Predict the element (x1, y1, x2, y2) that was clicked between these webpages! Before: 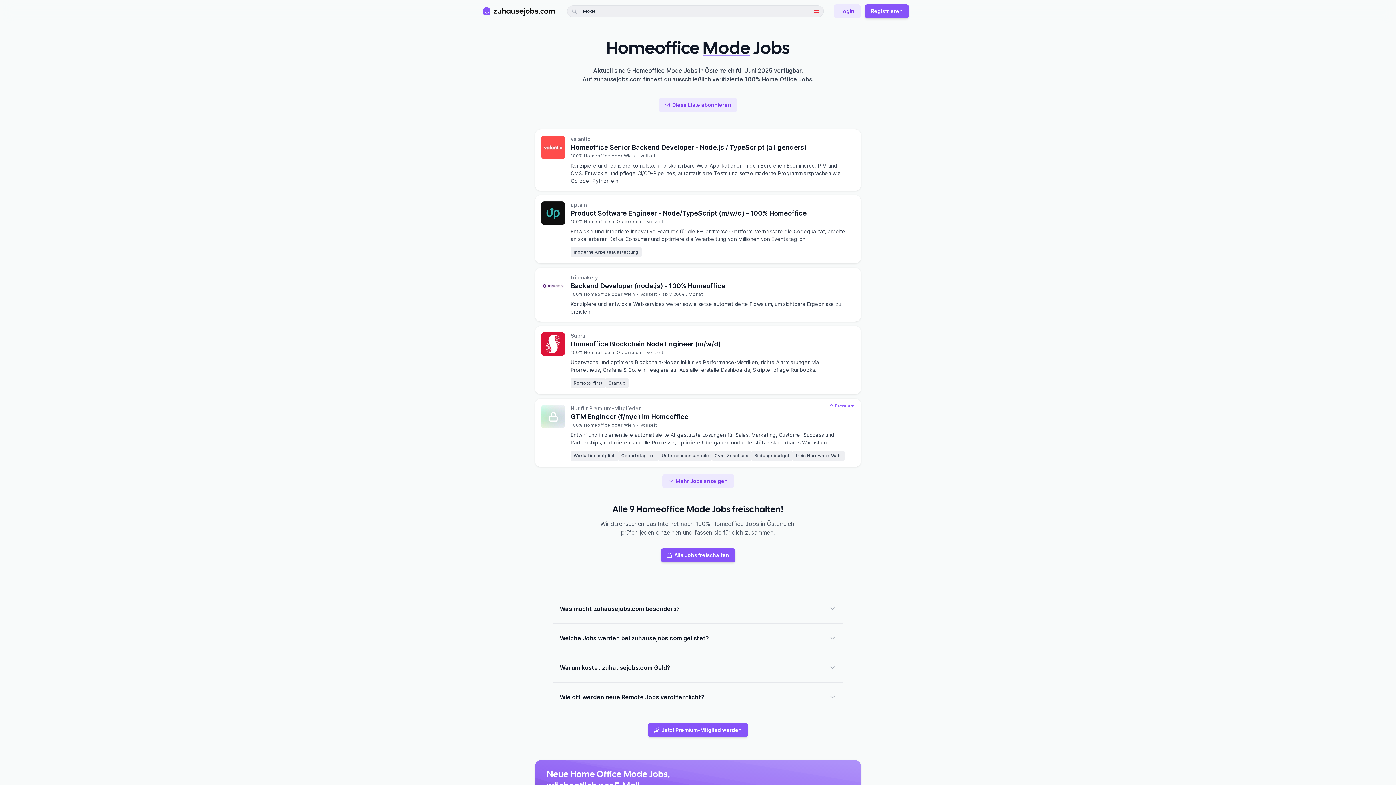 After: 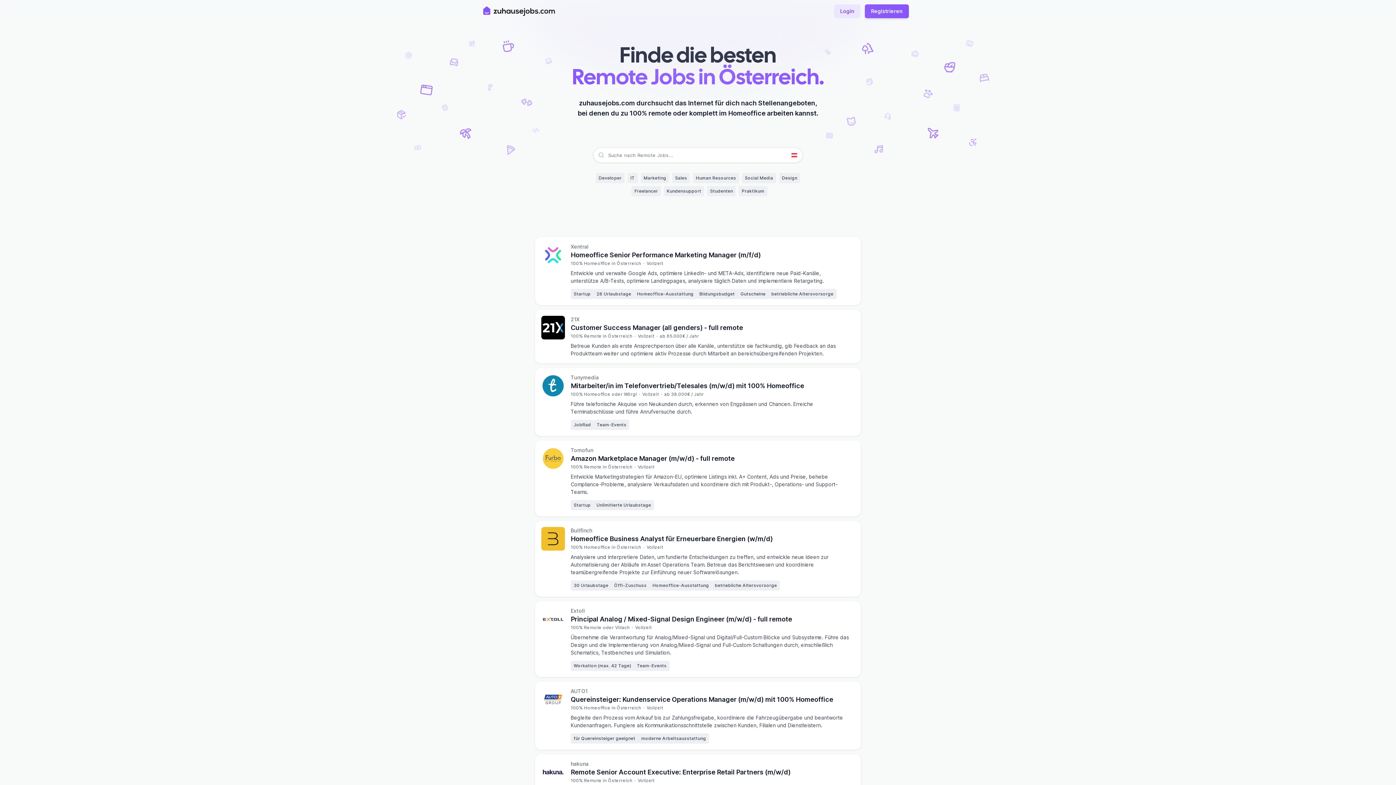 Action: bbox: (482, 4, 555, 18)